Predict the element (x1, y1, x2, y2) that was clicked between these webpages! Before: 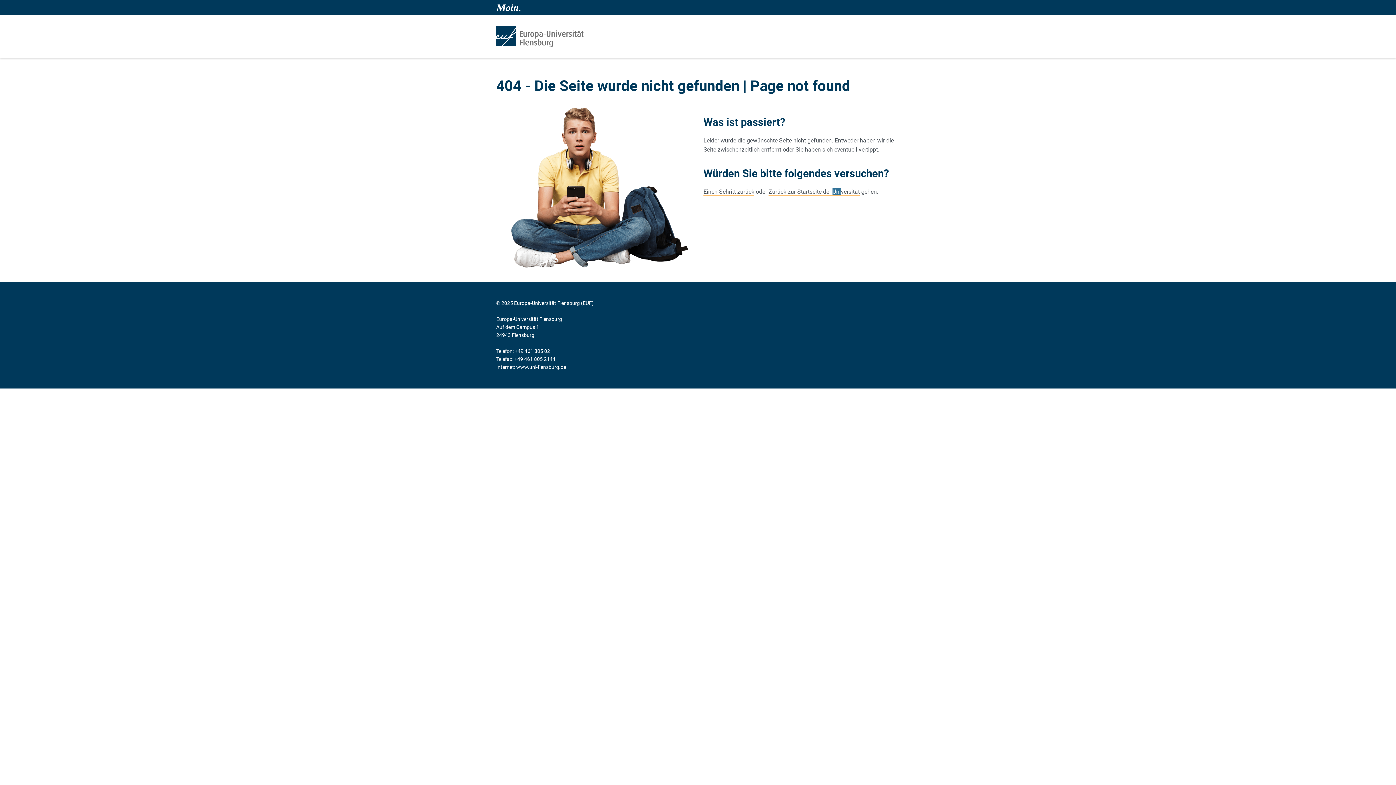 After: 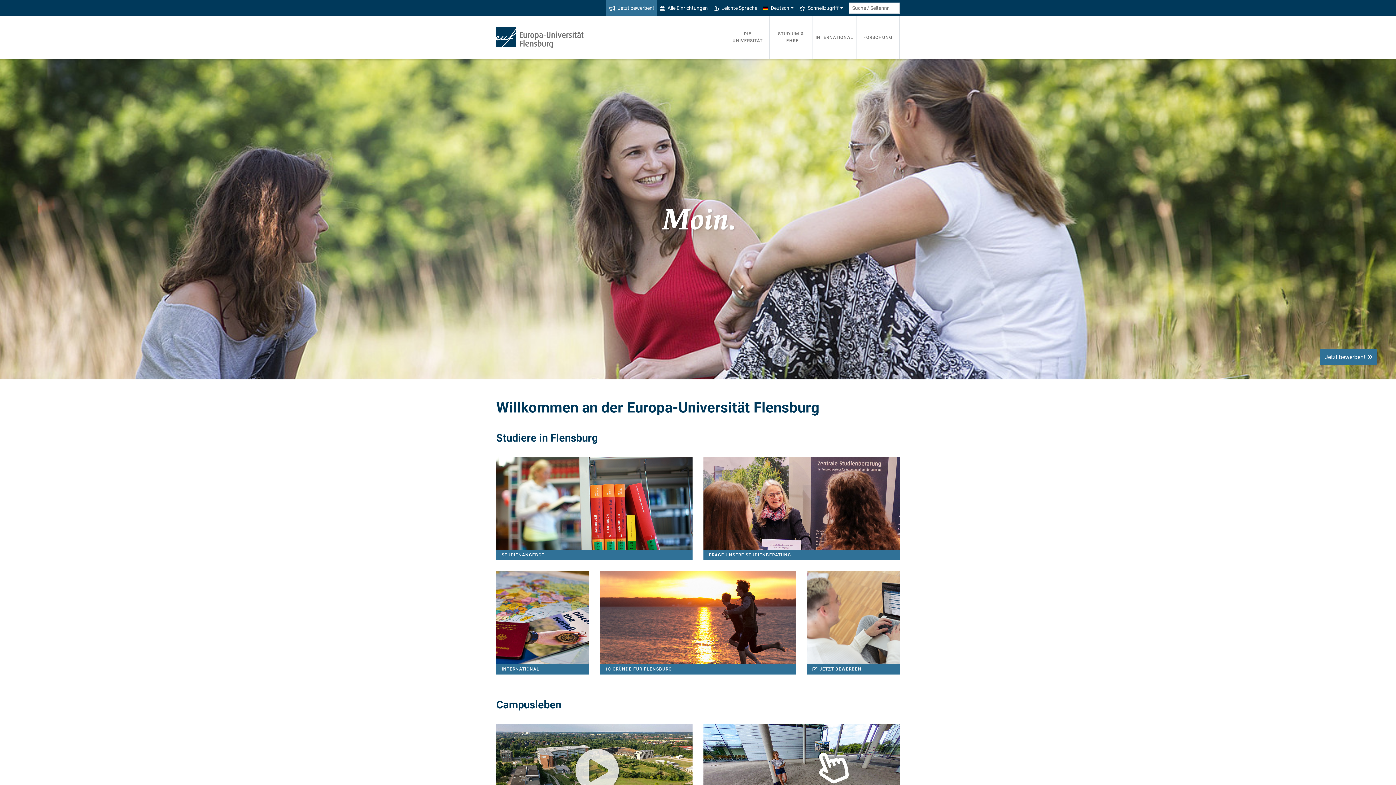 Action: bbox: (516, 364, 566, 370) label: www.uni-flensburg.de